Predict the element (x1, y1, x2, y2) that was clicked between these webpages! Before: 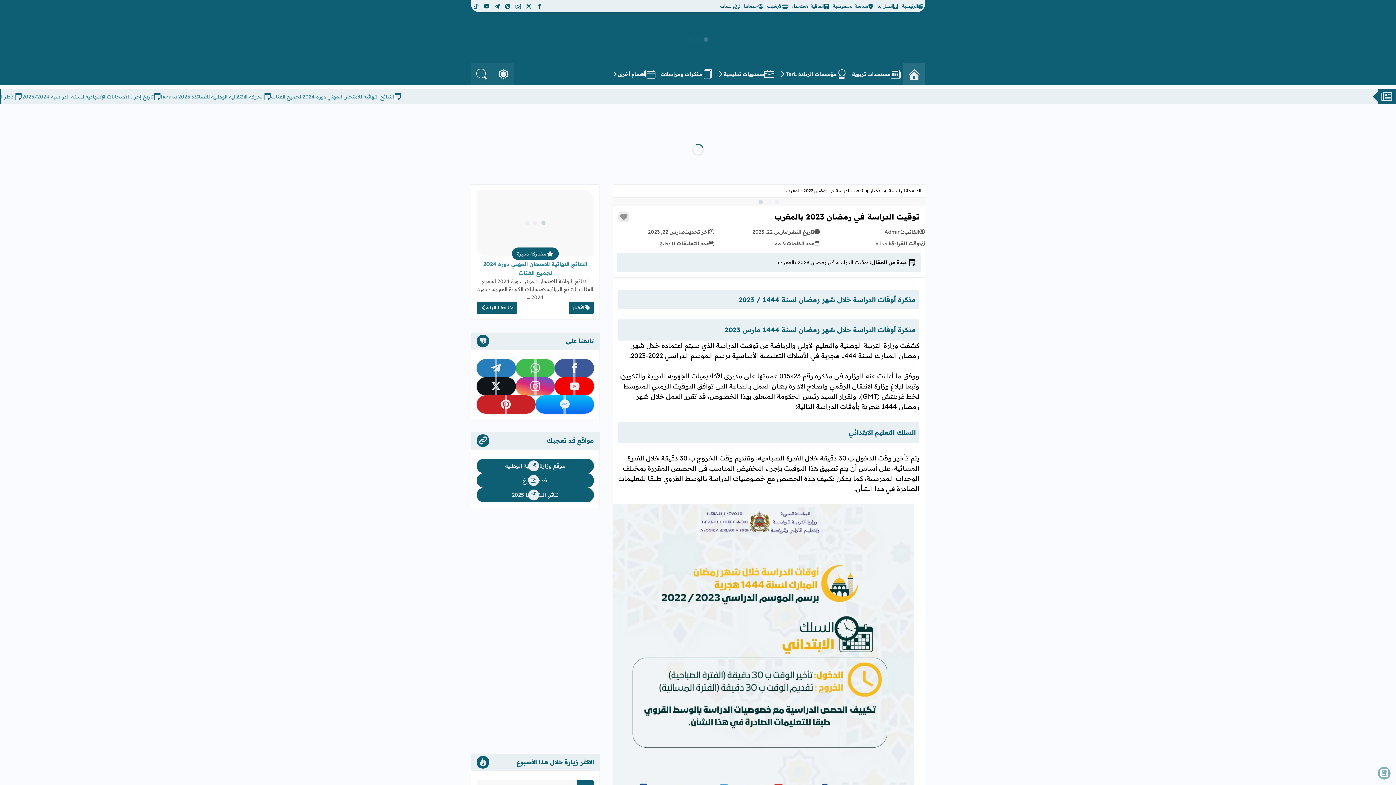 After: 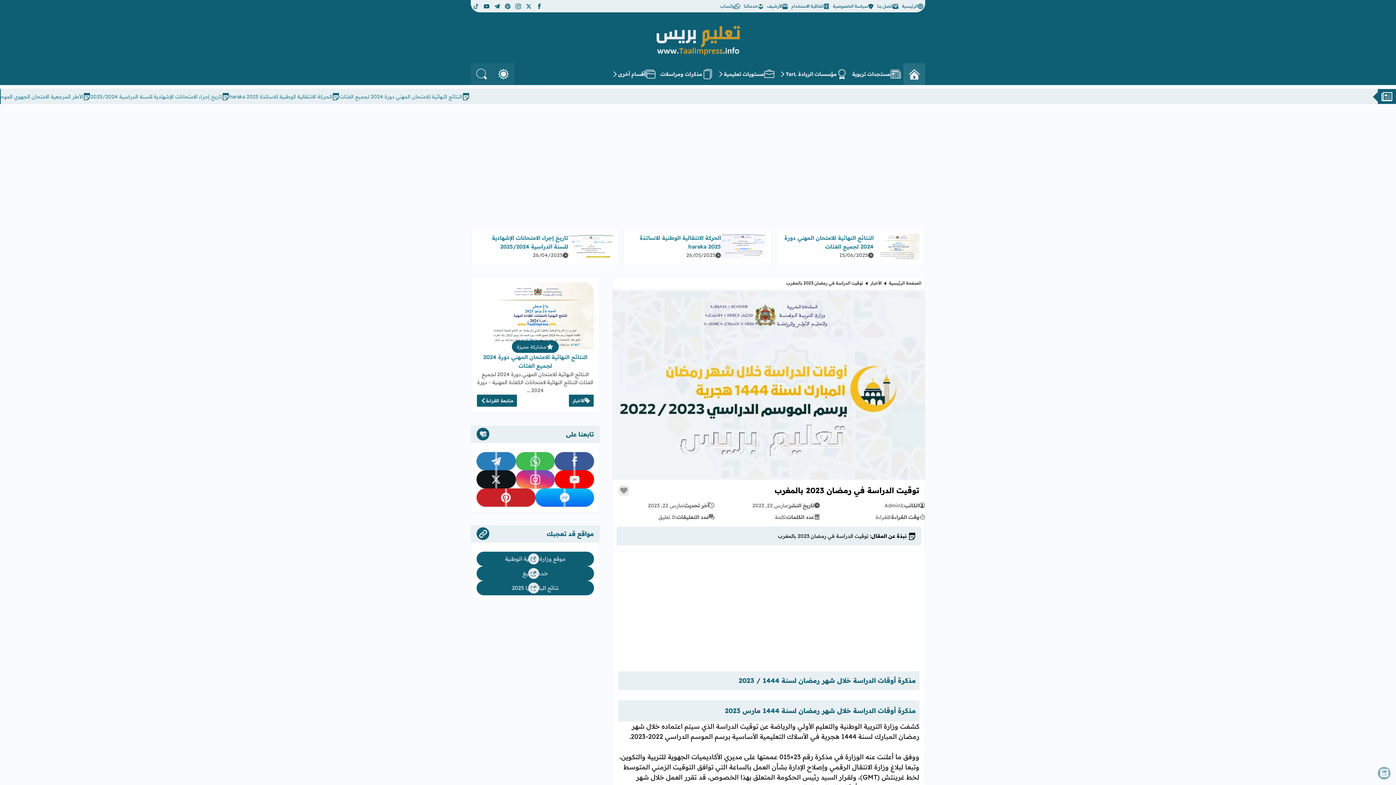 Action: label: توقيت الدراسة في رمضان 2023 بالمغرب bbox: (613, 198, 925, 206)